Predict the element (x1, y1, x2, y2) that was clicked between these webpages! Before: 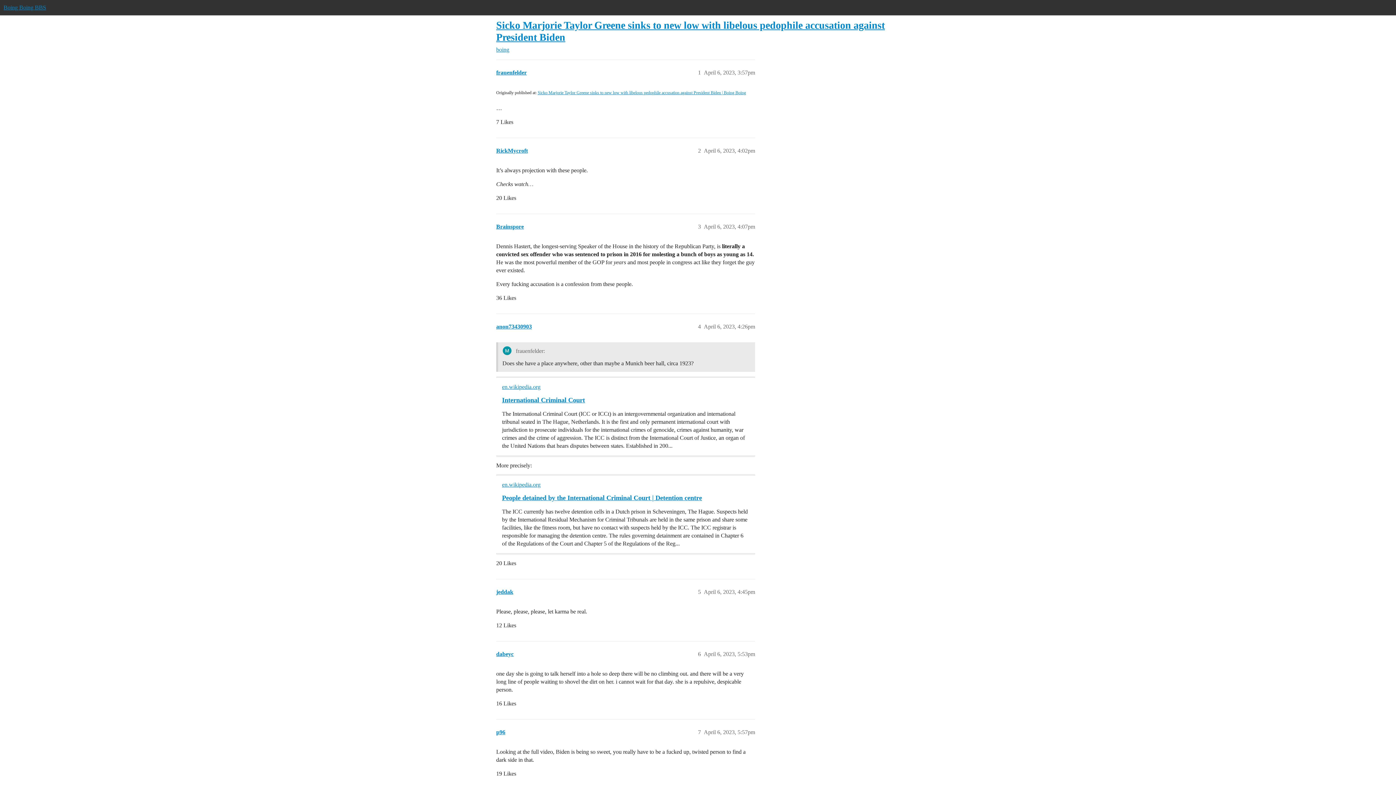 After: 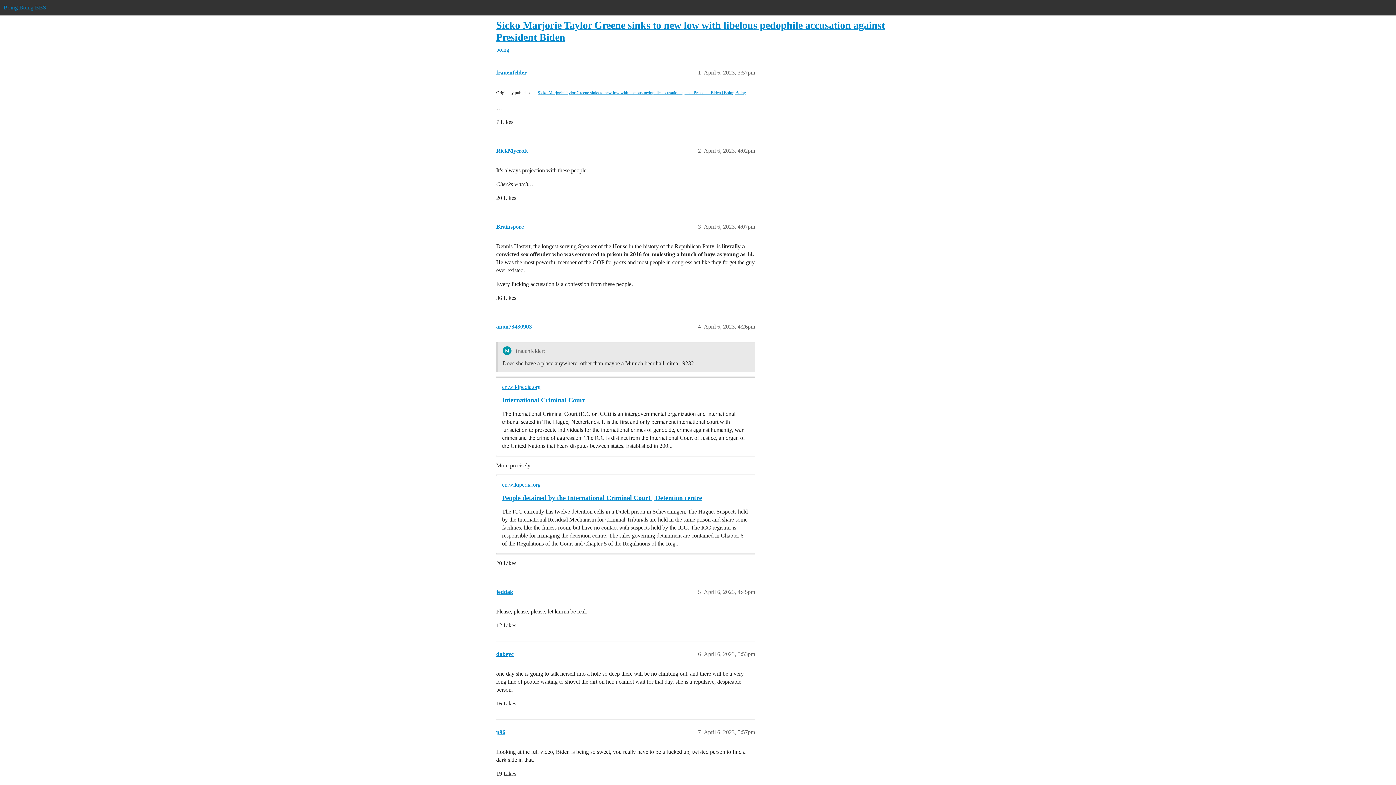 Action: label: People detained by the International Criminal Court | Detention centre bbox: (502, 494, 702, 501)